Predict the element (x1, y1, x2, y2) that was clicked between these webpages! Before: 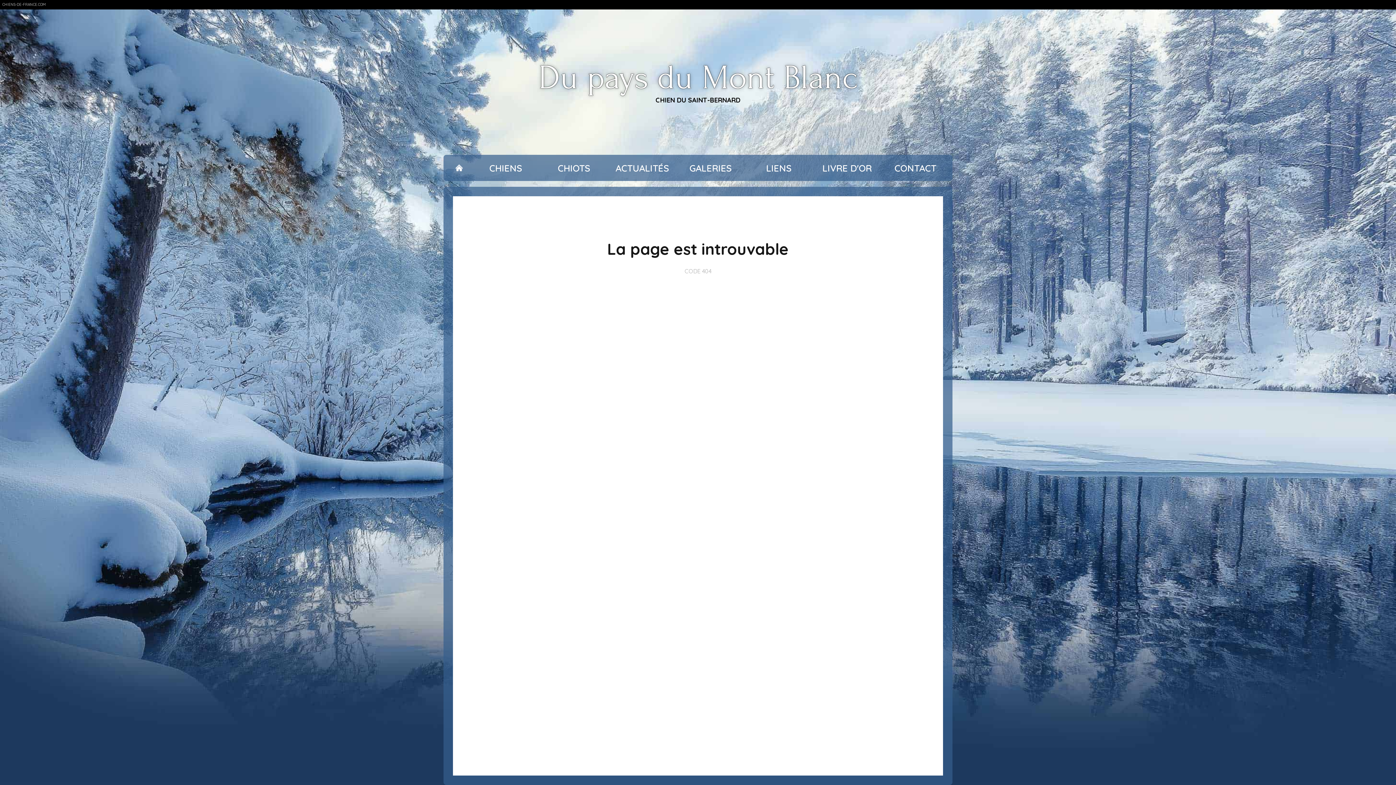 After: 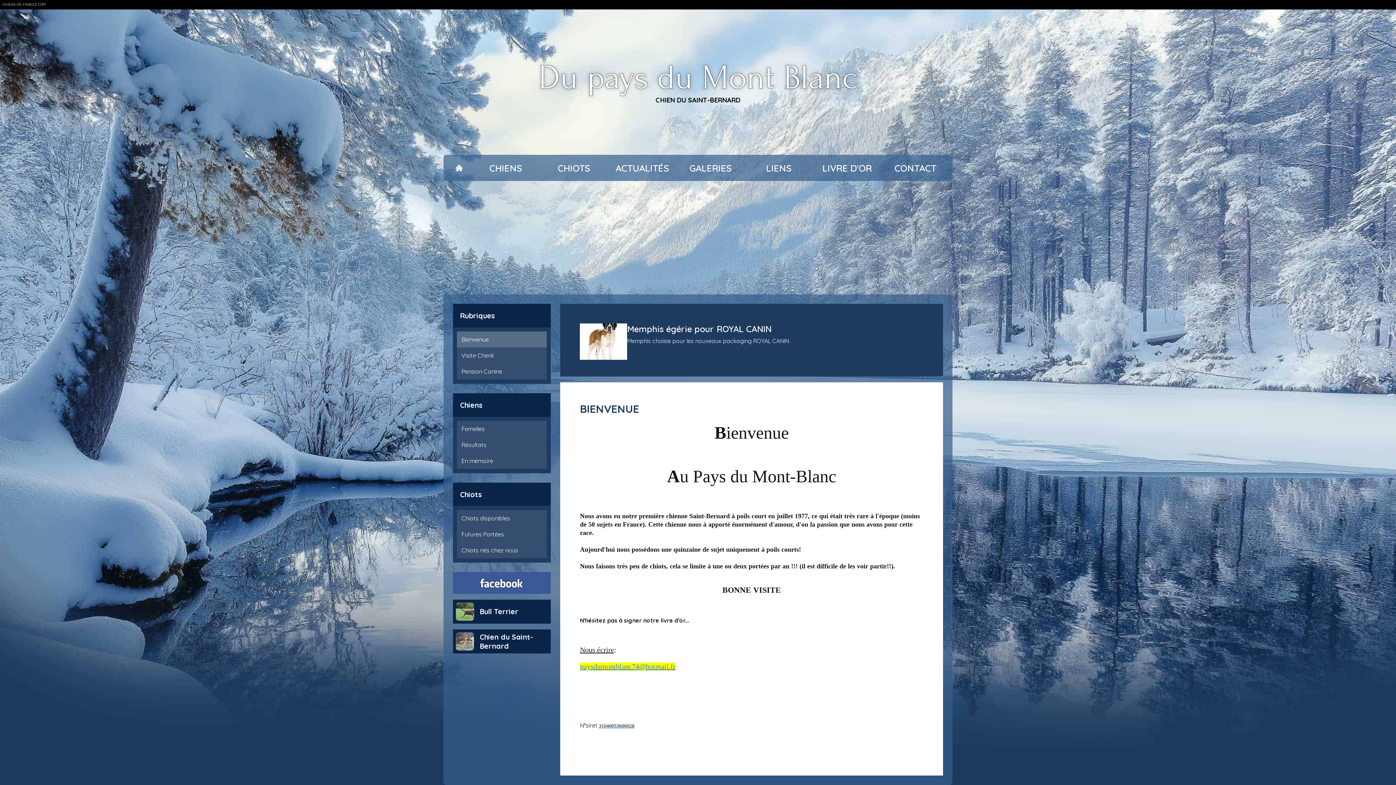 Action: bbox: (446, 157, 471, 178)